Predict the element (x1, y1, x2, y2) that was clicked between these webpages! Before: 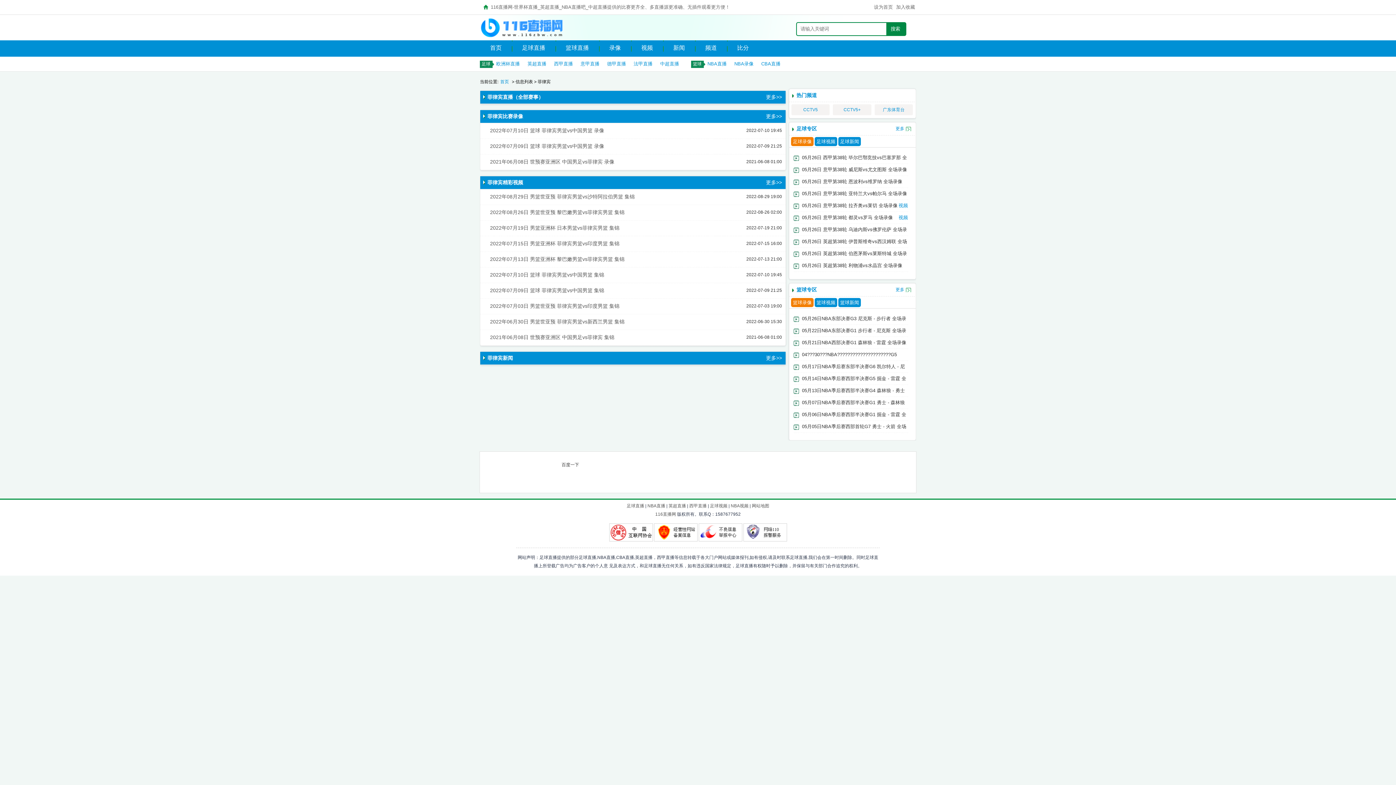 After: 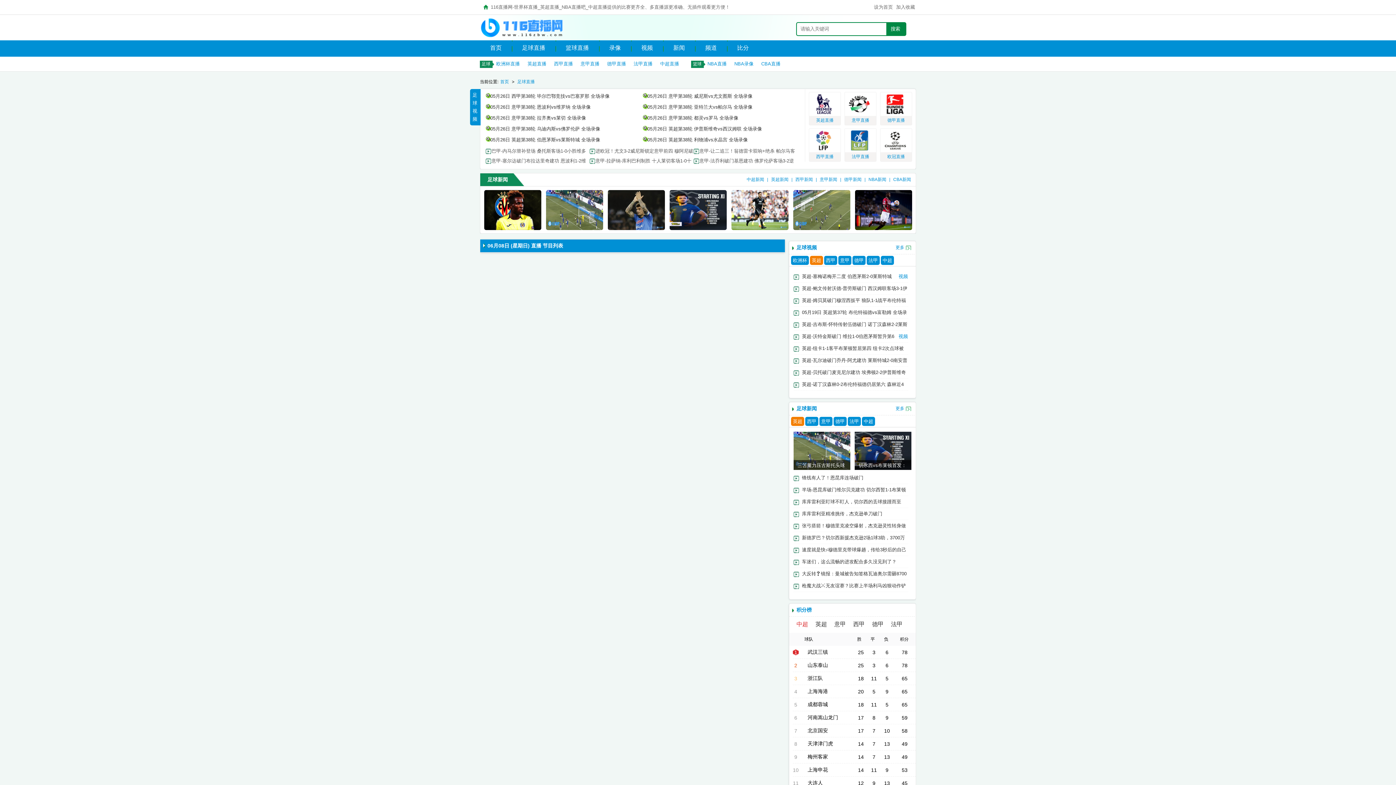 Action: label: 足球直播 bbox: (512, 44, 555, 50)